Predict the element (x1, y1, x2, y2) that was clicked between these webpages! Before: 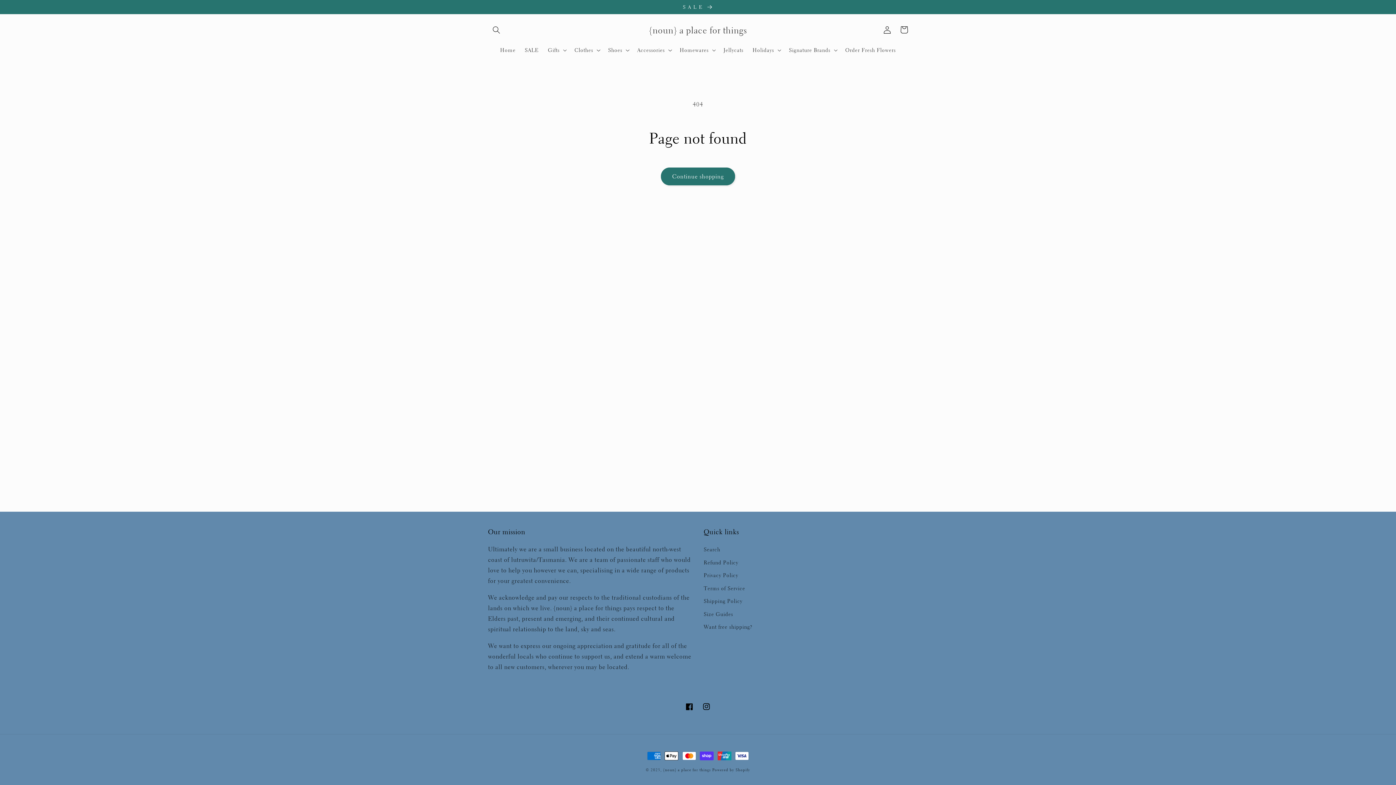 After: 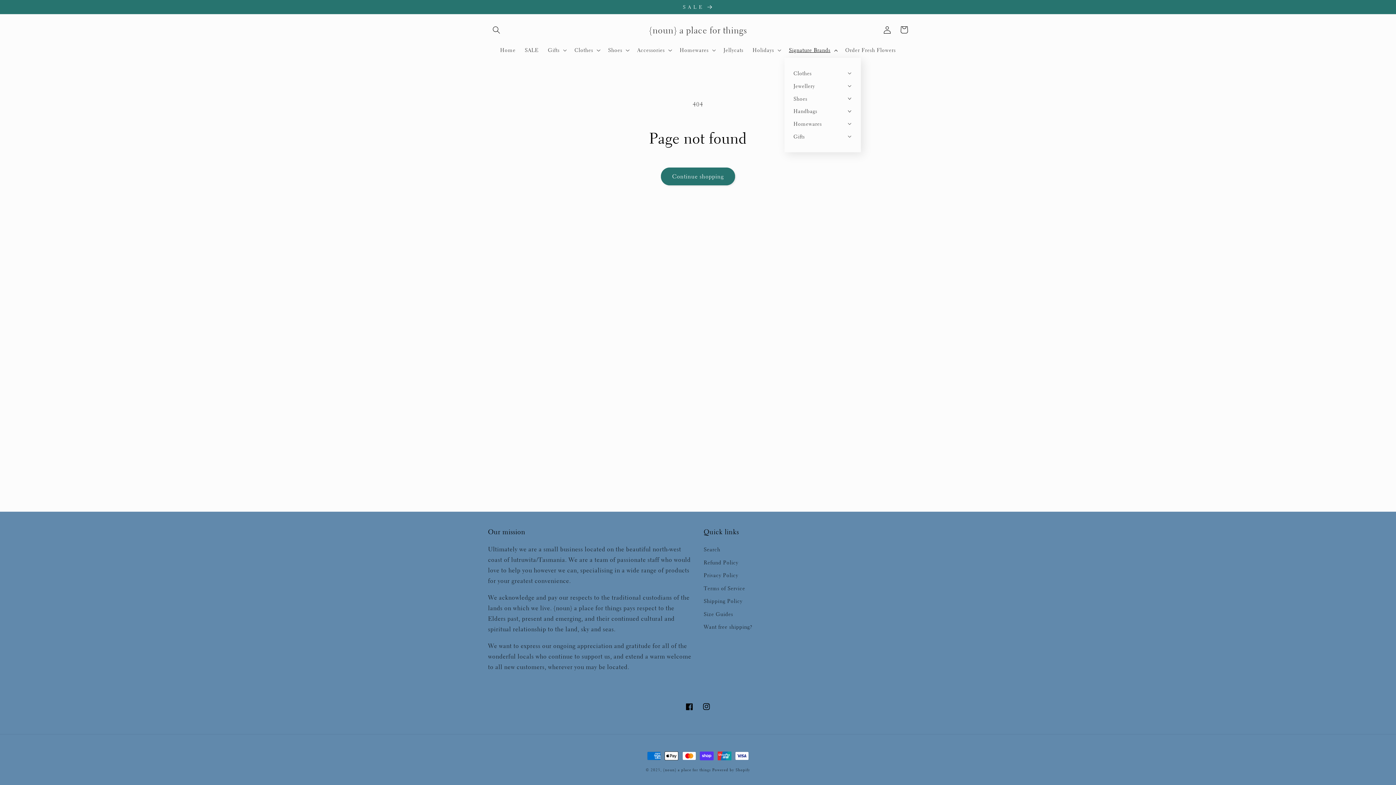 Action: bbox: (784, 42, 840, 57) label: Signature Brands